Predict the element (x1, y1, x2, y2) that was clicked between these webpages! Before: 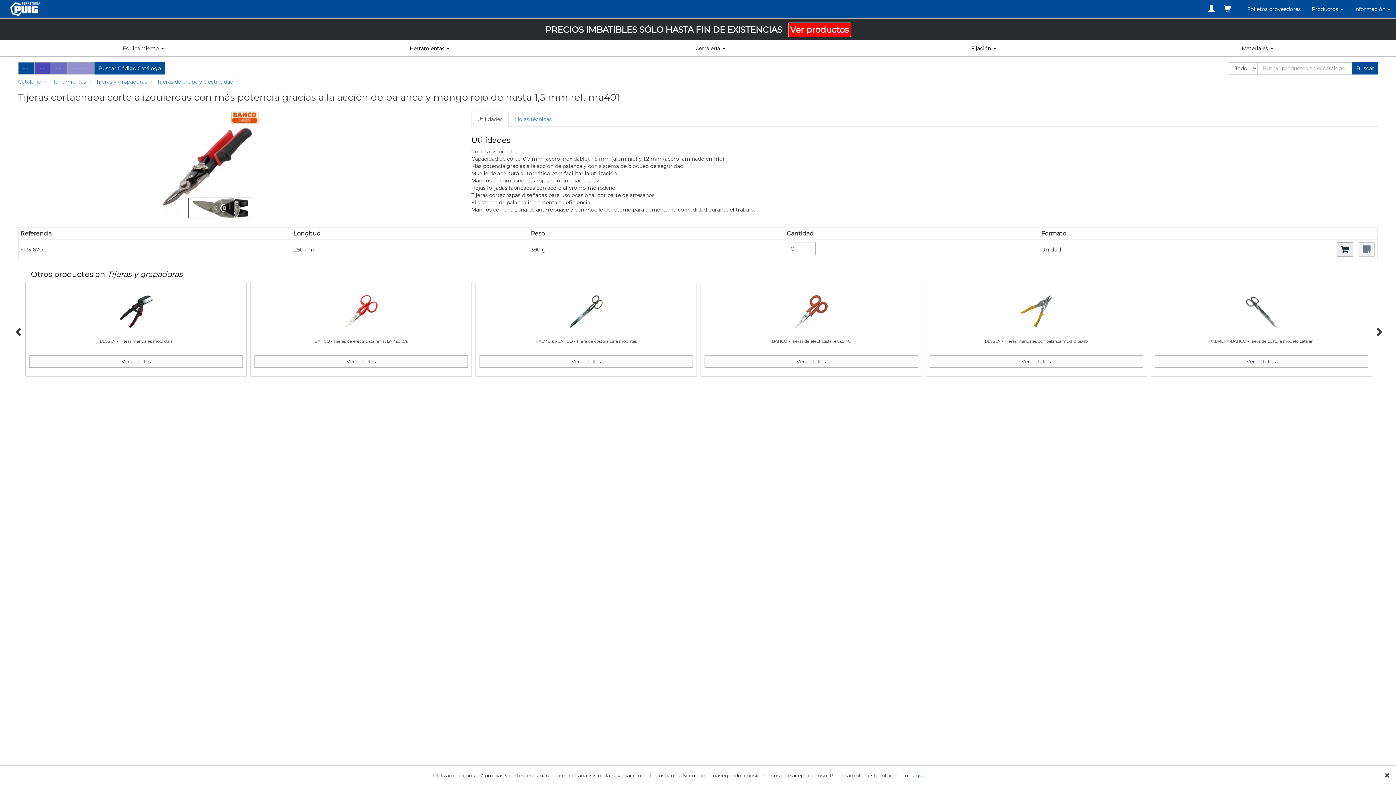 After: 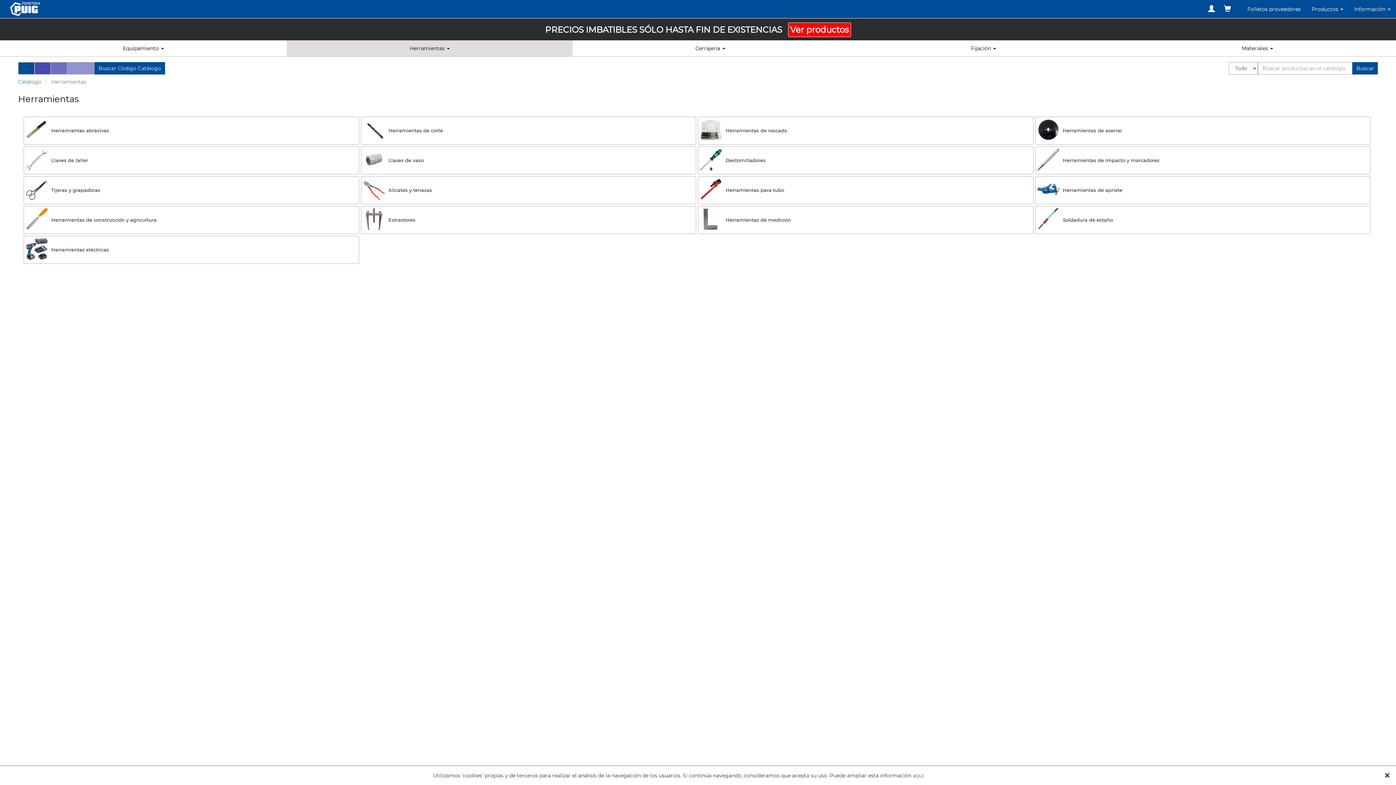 Action: label: Herramientas bbox: (51, 78, 86, 85)